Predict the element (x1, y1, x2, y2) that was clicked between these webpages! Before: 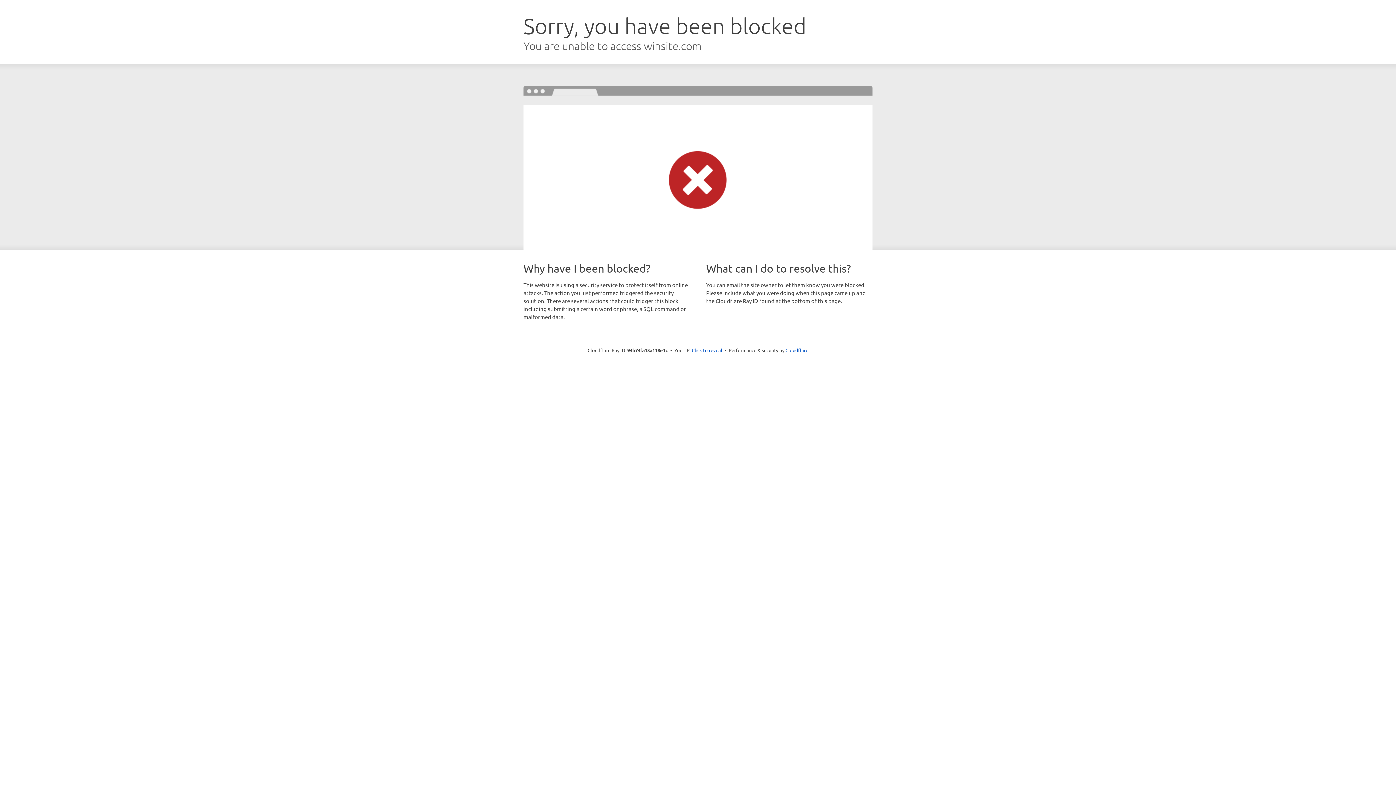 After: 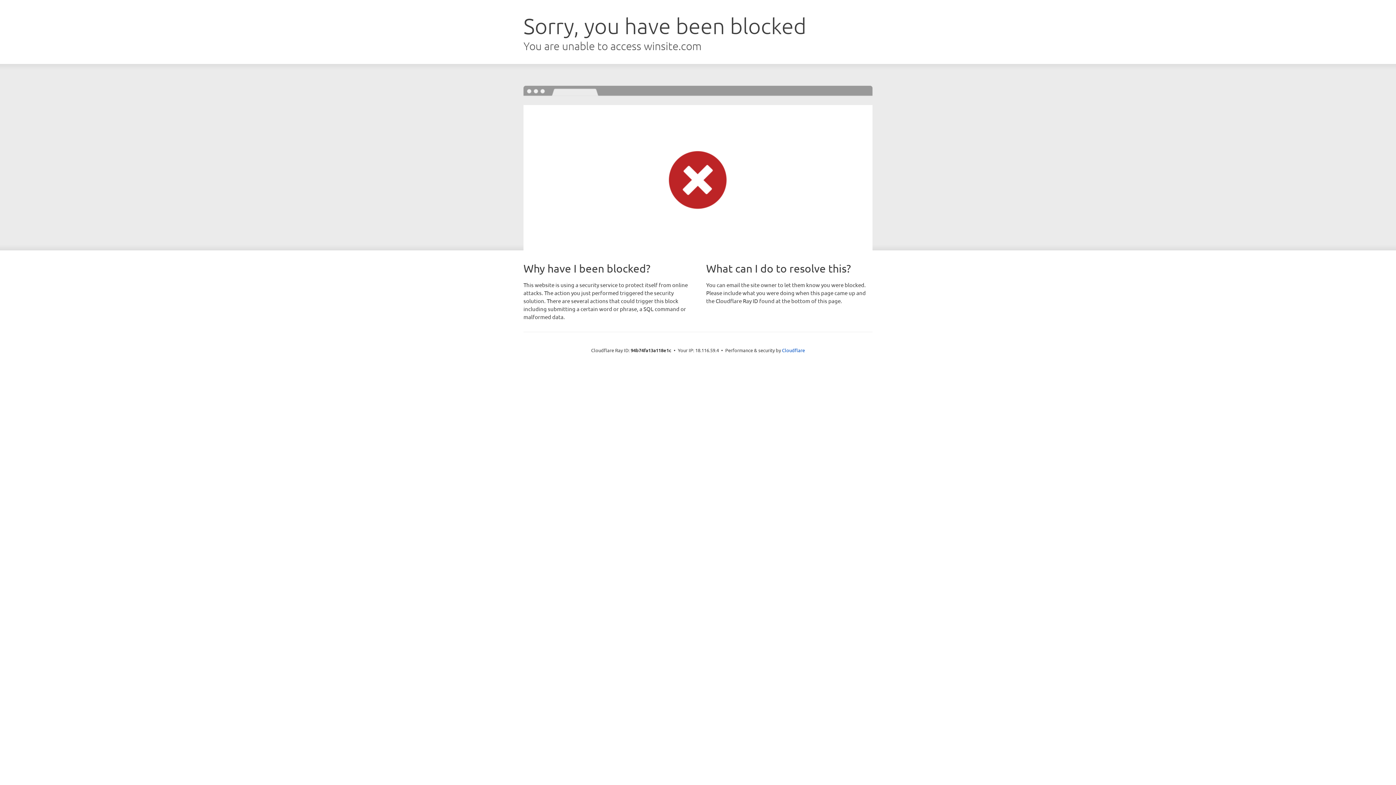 Action: label: Click to reveal bbox: (692, 346, 722, 353)